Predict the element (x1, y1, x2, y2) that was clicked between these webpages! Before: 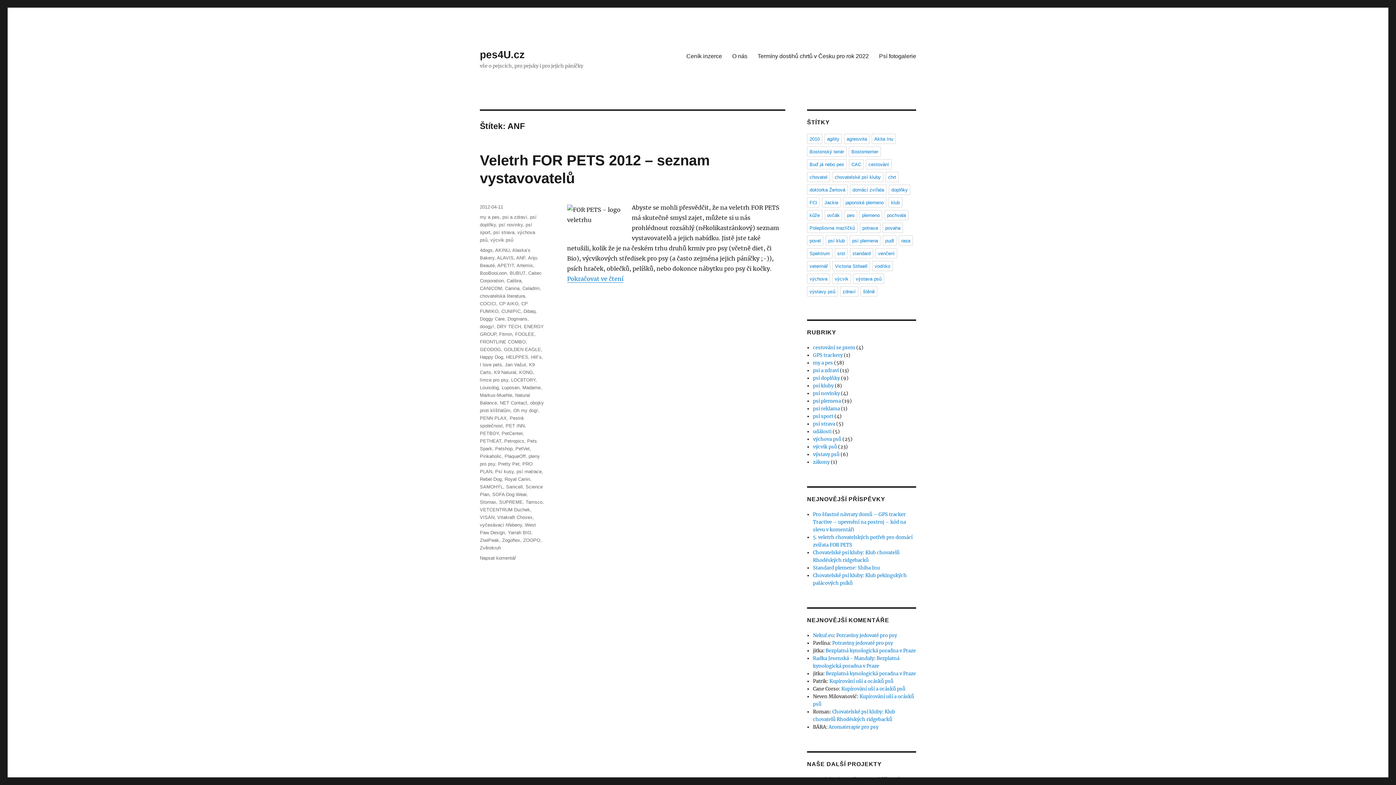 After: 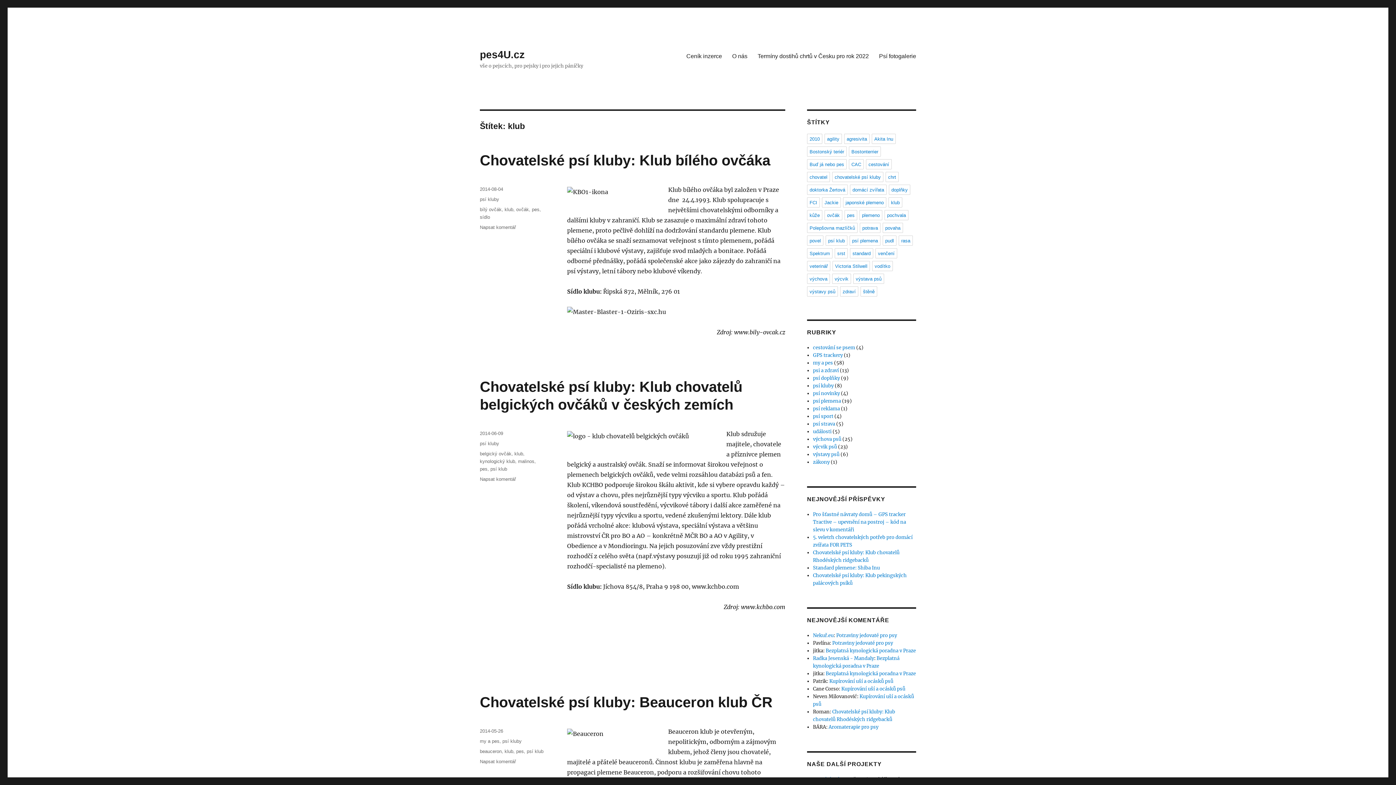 Action: bbox: (888, 197, 902, 207) label: klub